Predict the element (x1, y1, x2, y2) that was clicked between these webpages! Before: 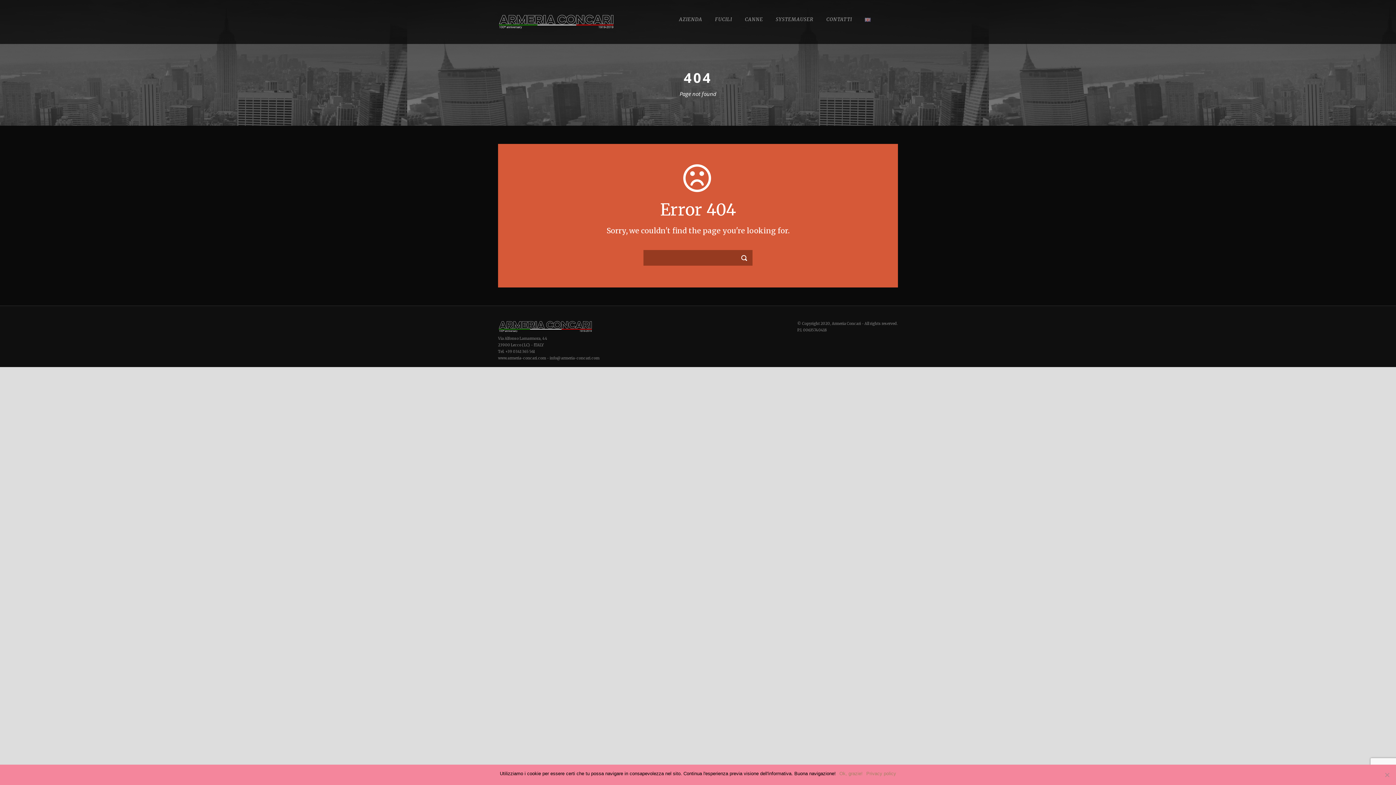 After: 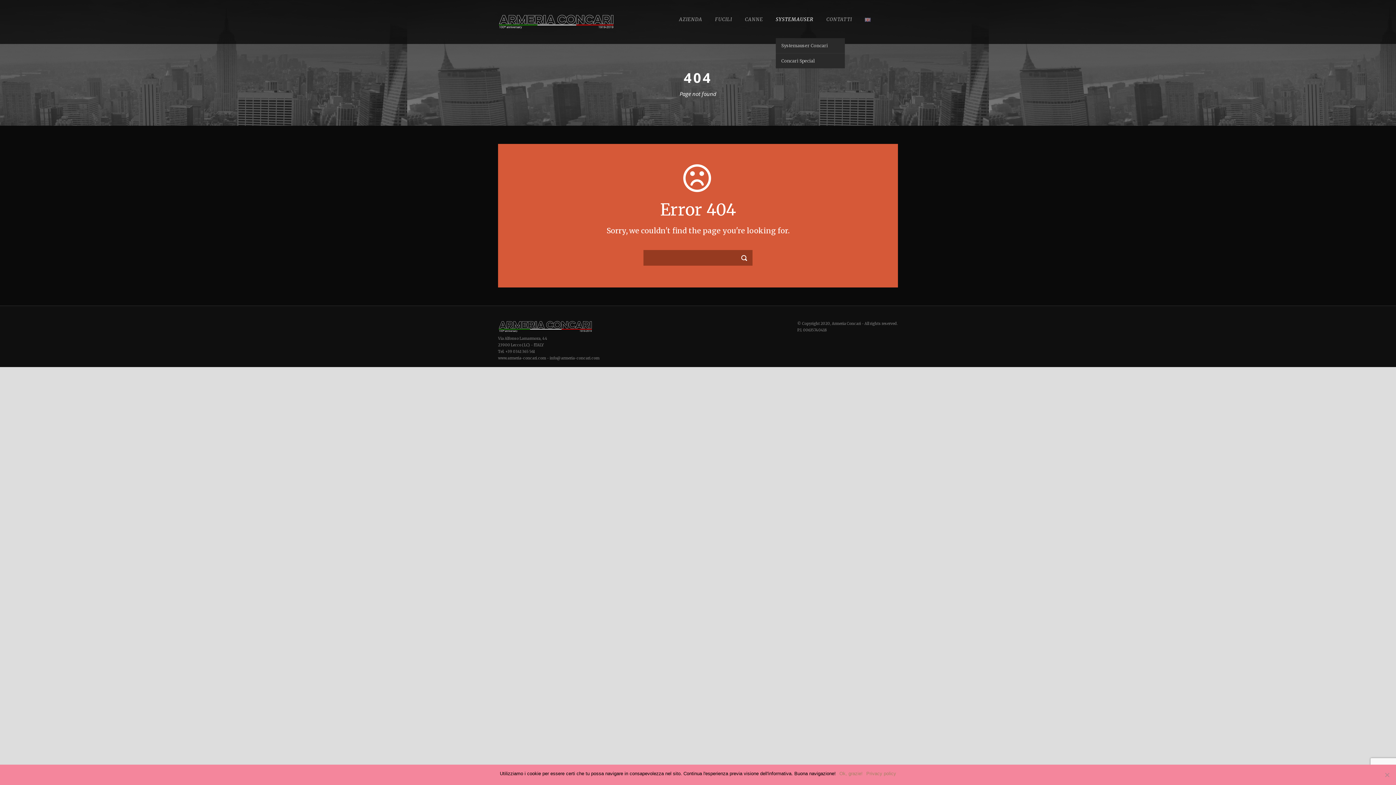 Action: bbox: (776, 15, 813, 25) label: SYSTEMAUSER